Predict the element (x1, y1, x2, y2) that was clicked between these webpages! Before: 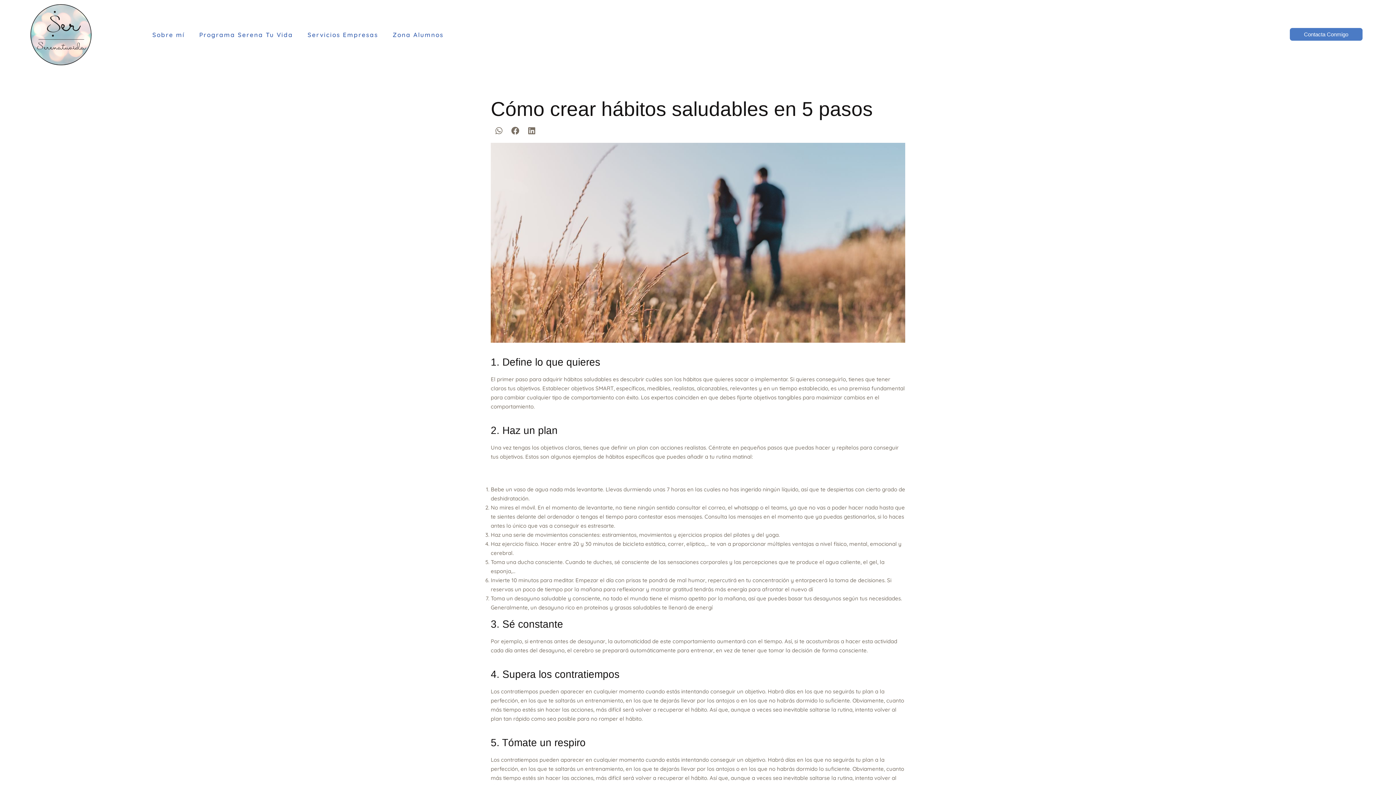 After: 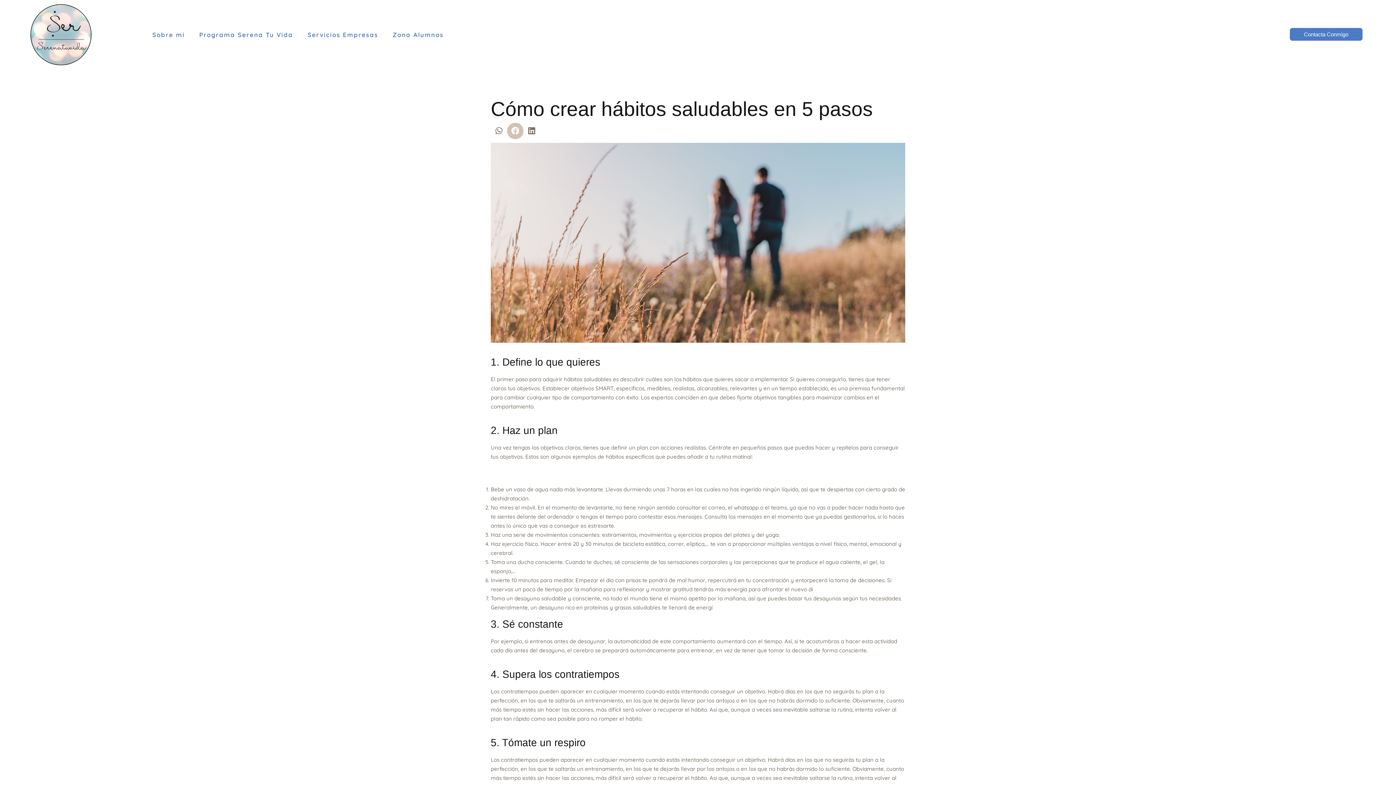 Action: bbox: (507, 122, 523, 139) label: Compartir en facebook